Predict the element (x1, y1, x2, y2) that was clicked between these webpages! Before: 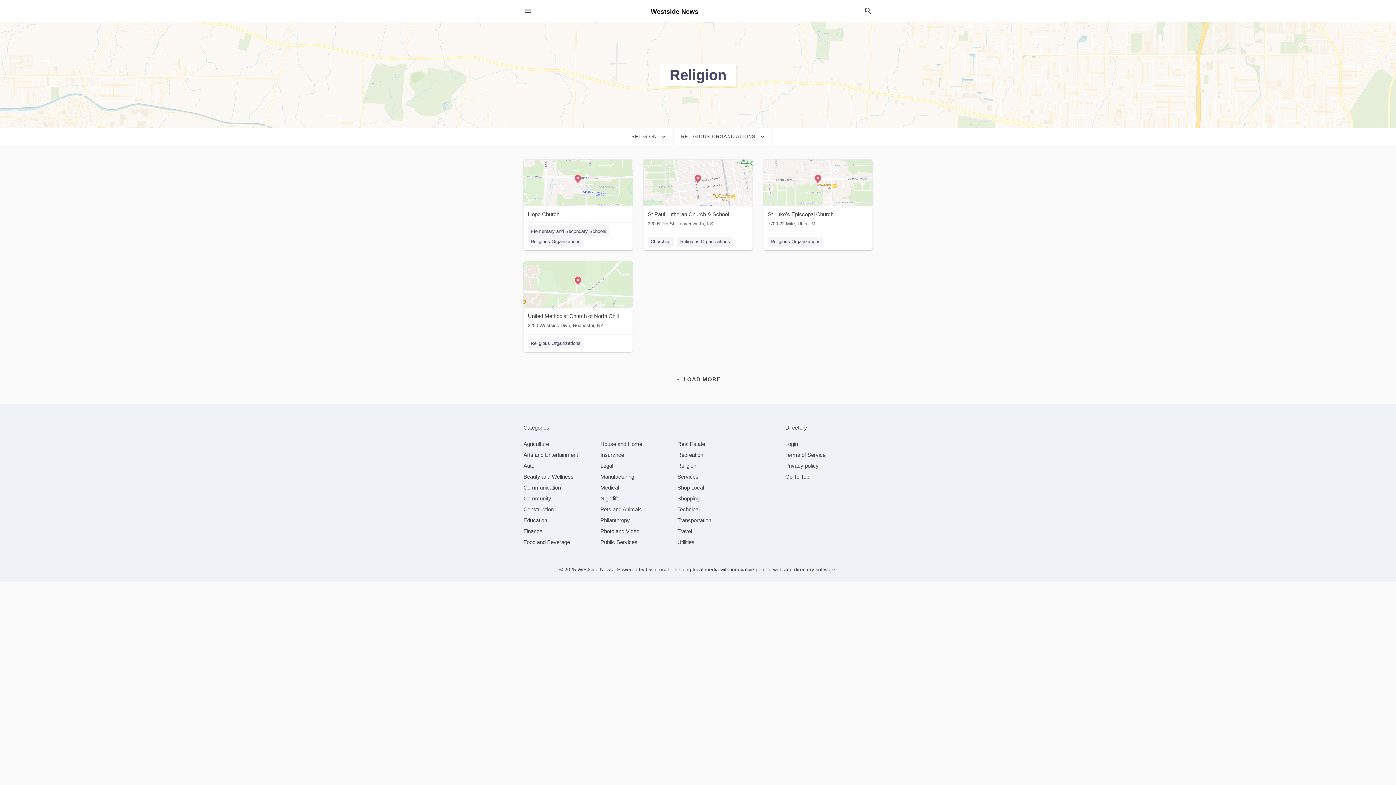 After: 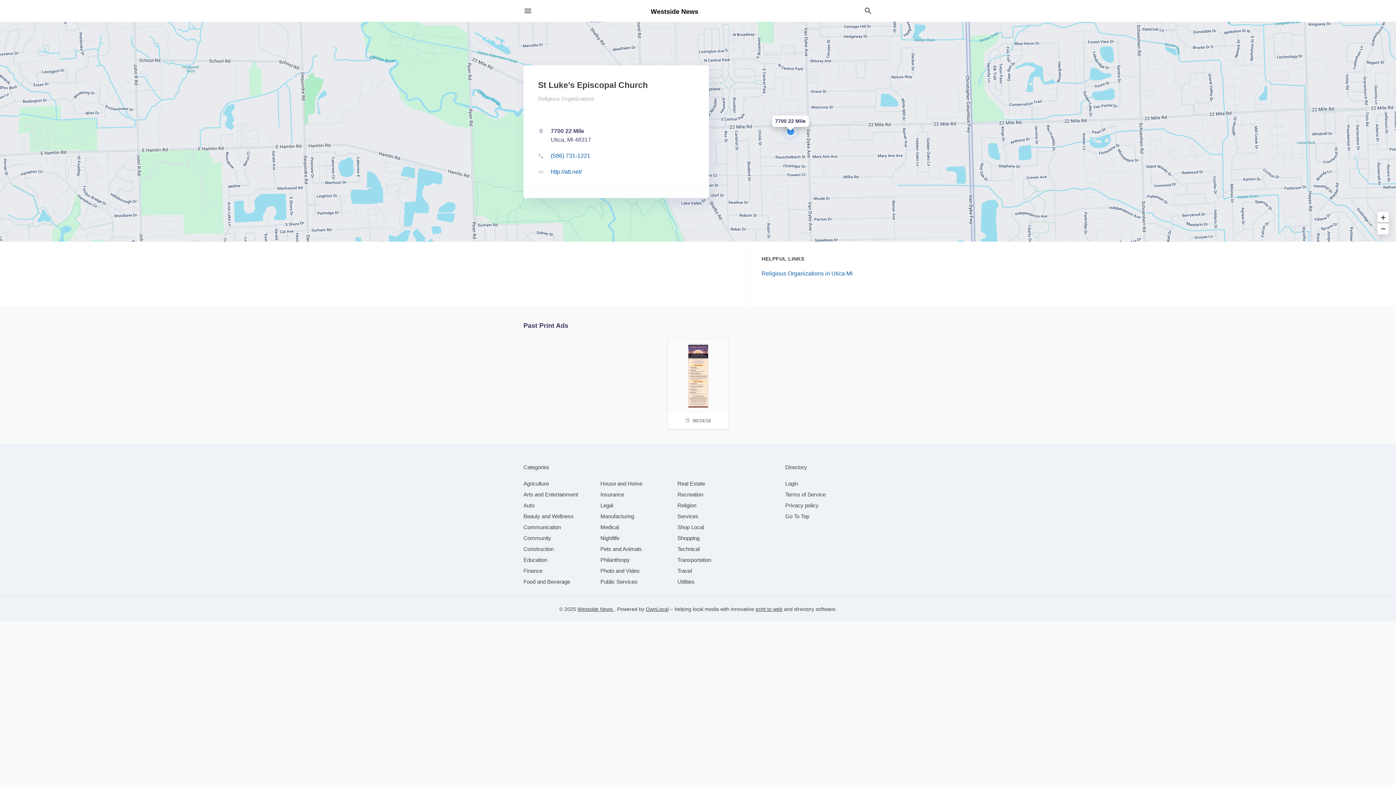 Action: bbox: (768, 158, 868, 230) label: St Luke's Episcopal Church 7700 22 Mile, Utica, MI